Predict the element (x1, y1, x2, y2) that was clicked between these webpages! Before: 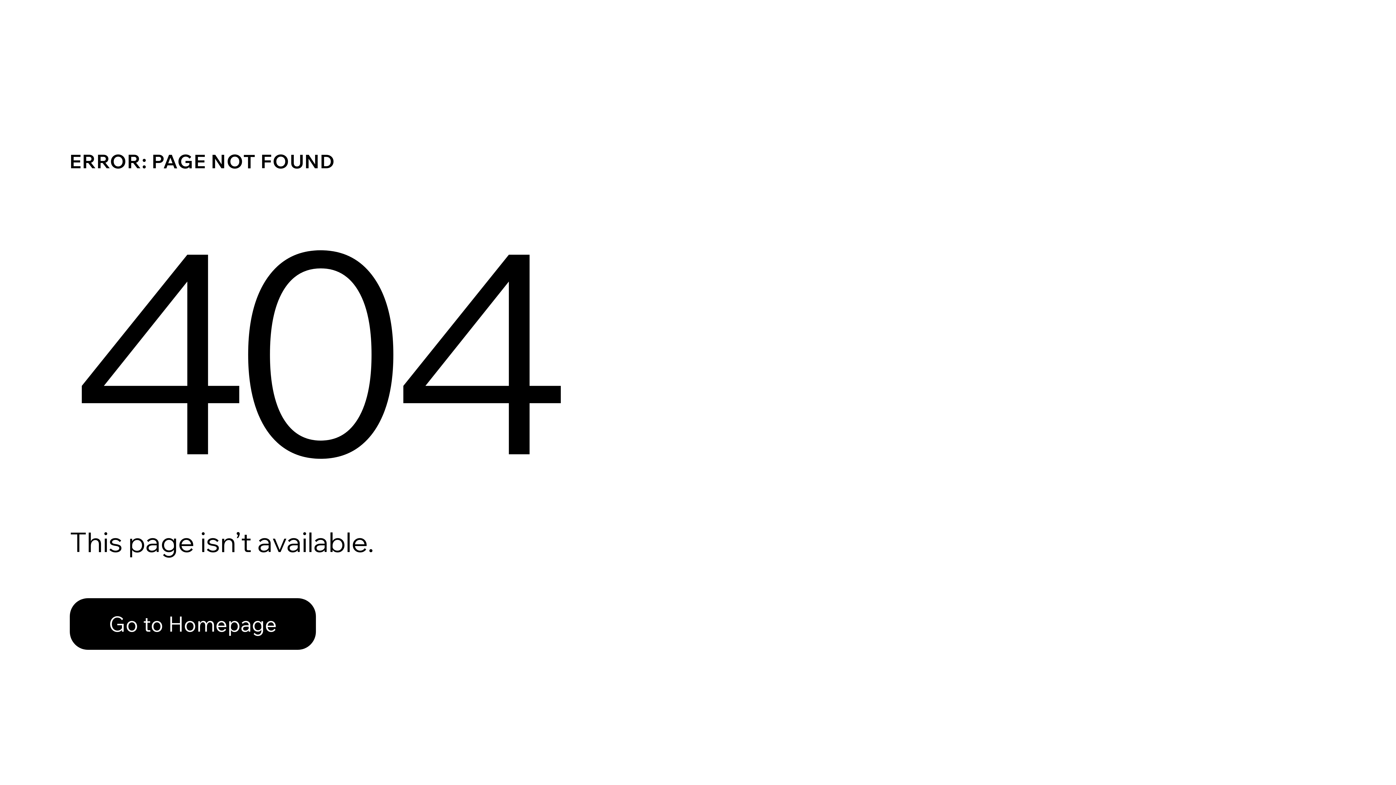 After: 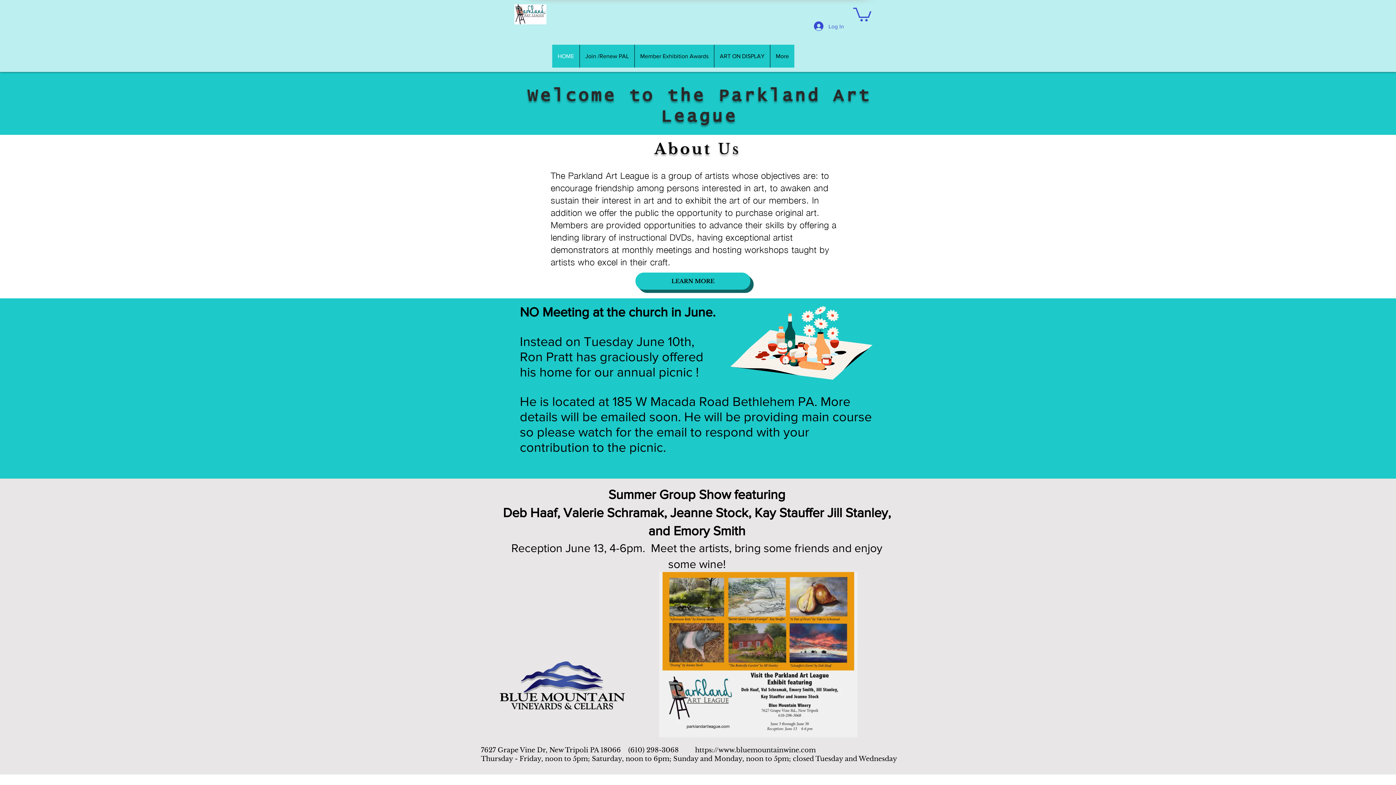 Action: label: Go to Homepage bbox: (69, 598, 316, 650)